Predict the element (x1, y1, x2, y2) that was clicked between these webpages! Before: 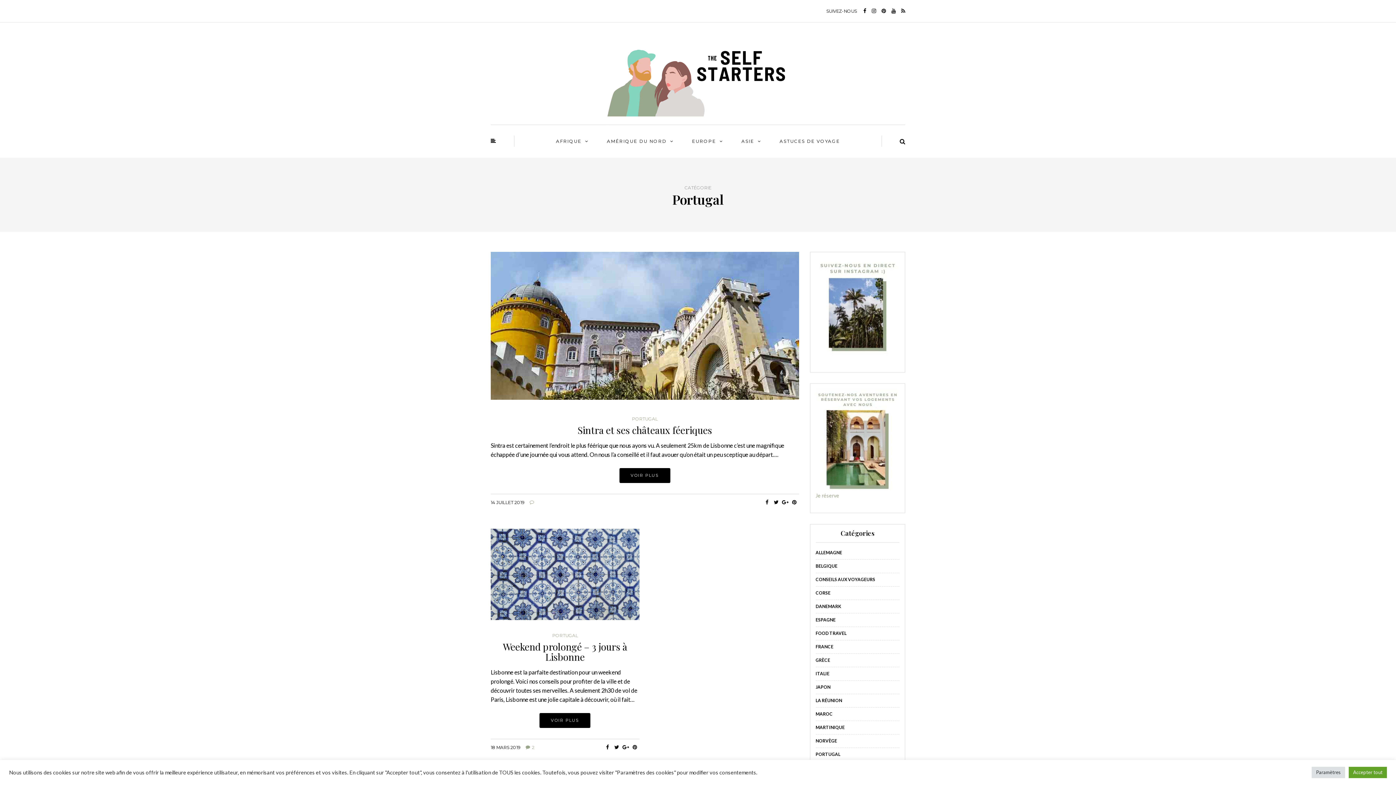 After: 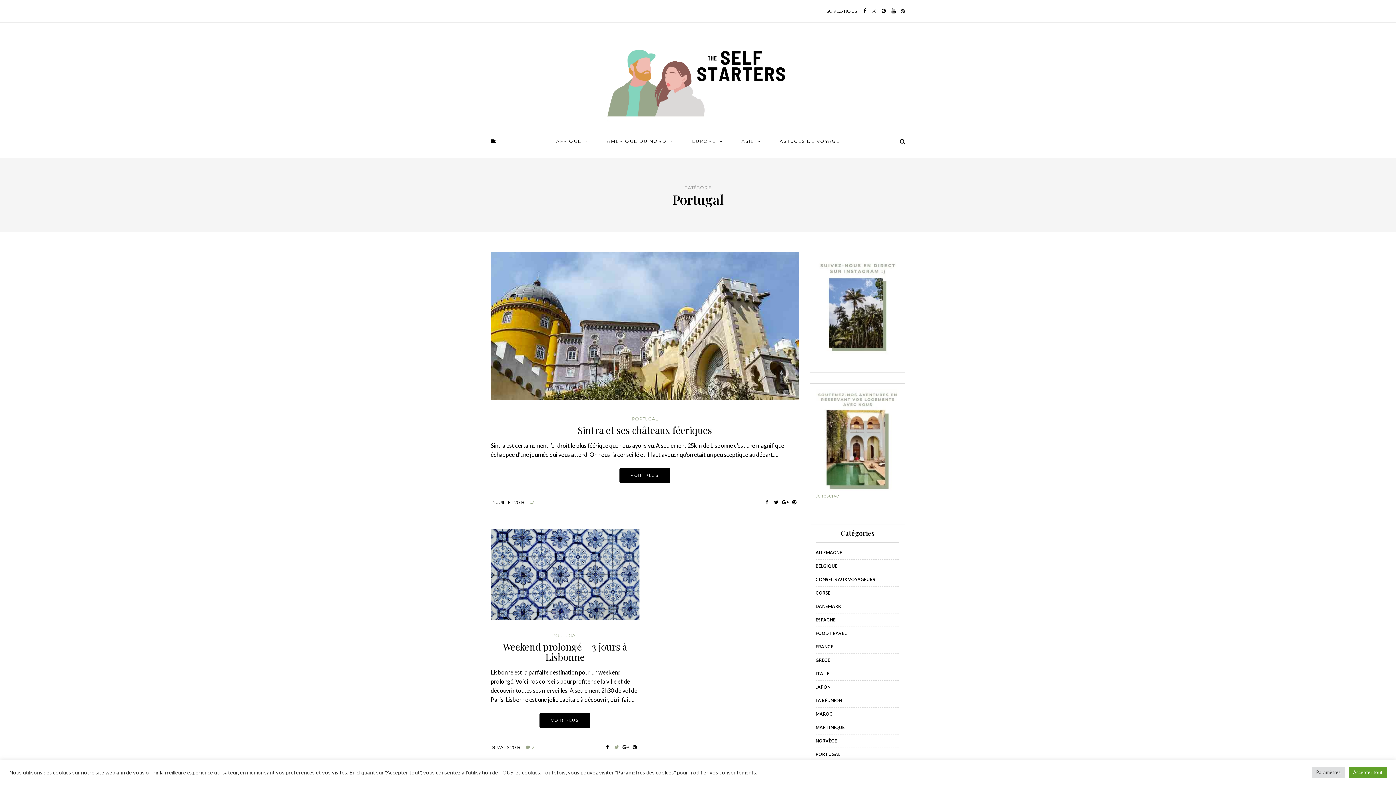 Action: bbox: (612, 743, 621, 751)